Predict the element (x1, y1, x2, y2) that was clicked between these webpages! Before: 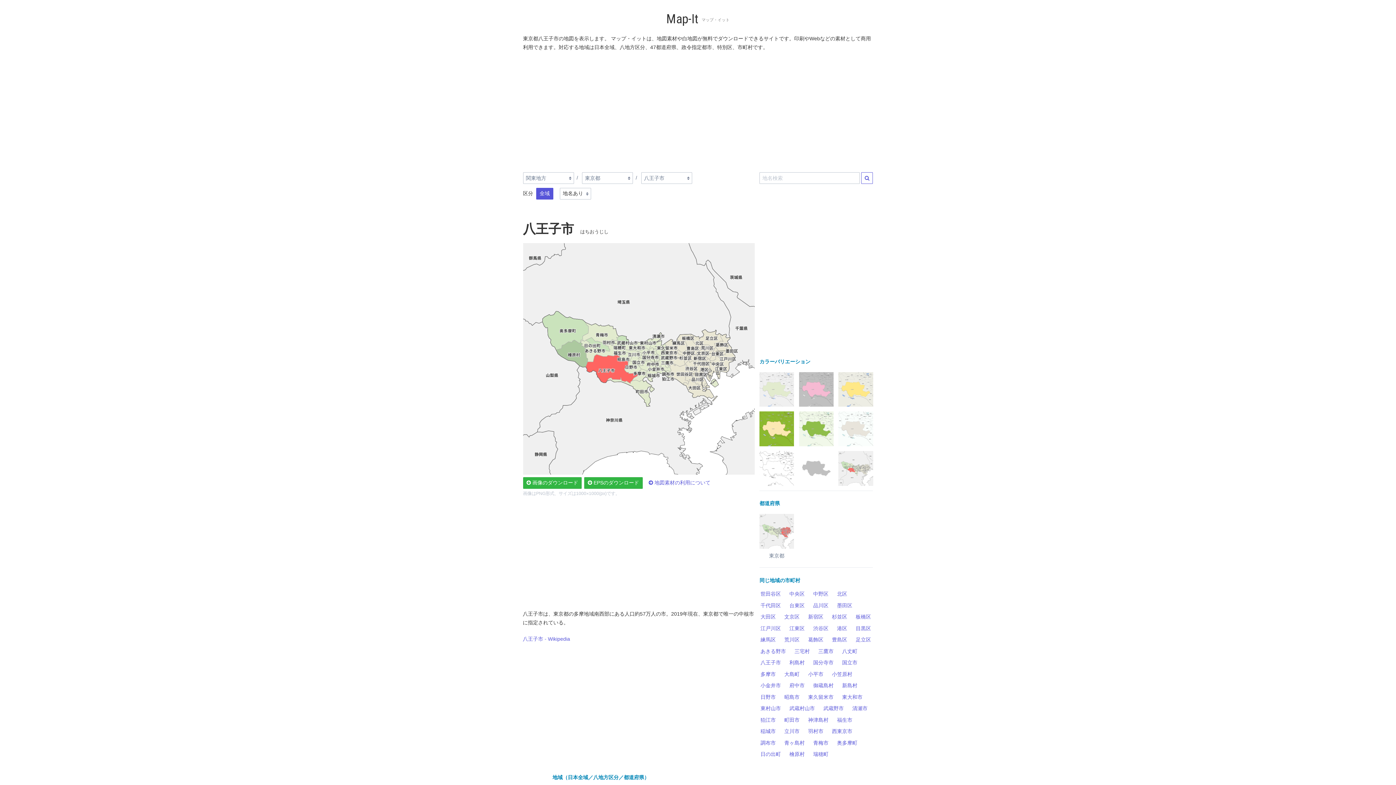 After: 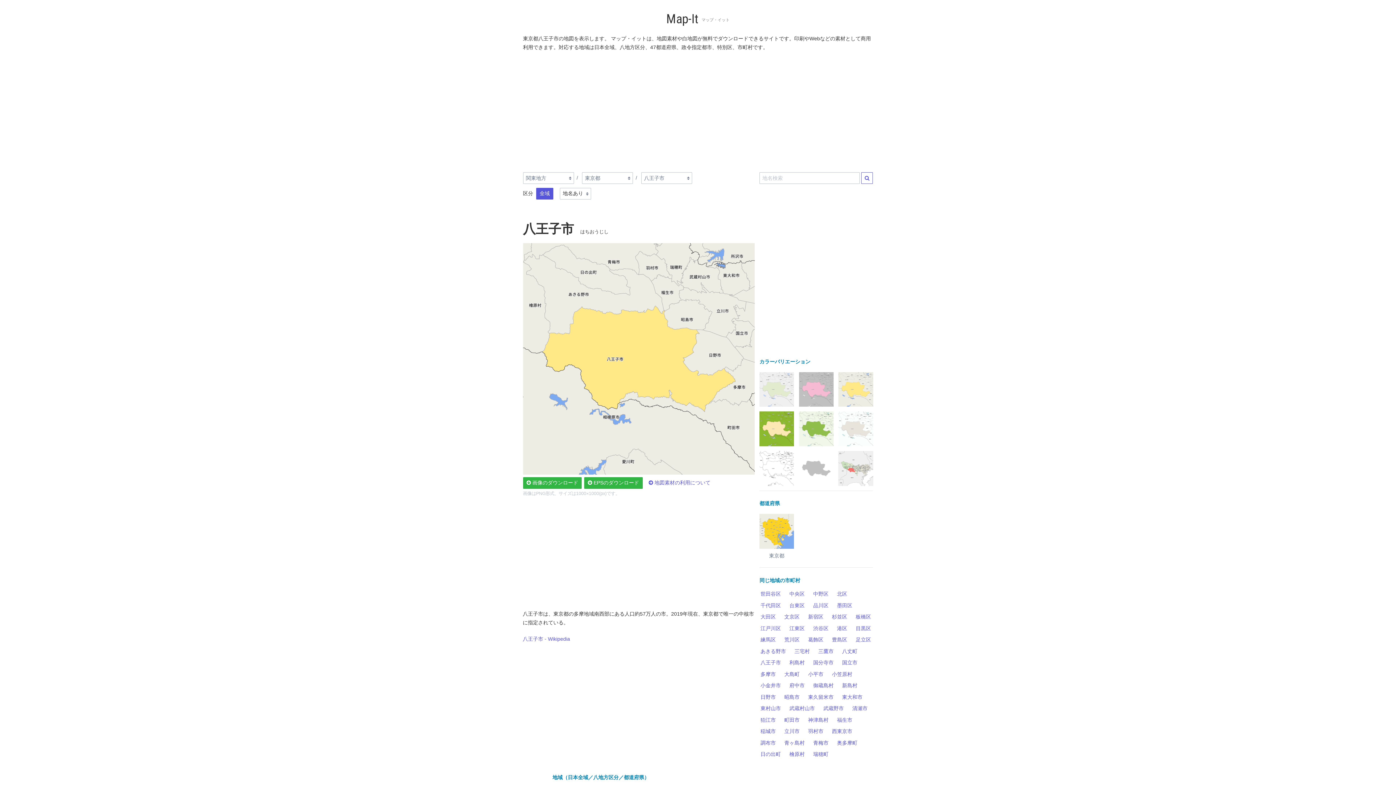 Action: bbox: (838, 372, 873, 406)